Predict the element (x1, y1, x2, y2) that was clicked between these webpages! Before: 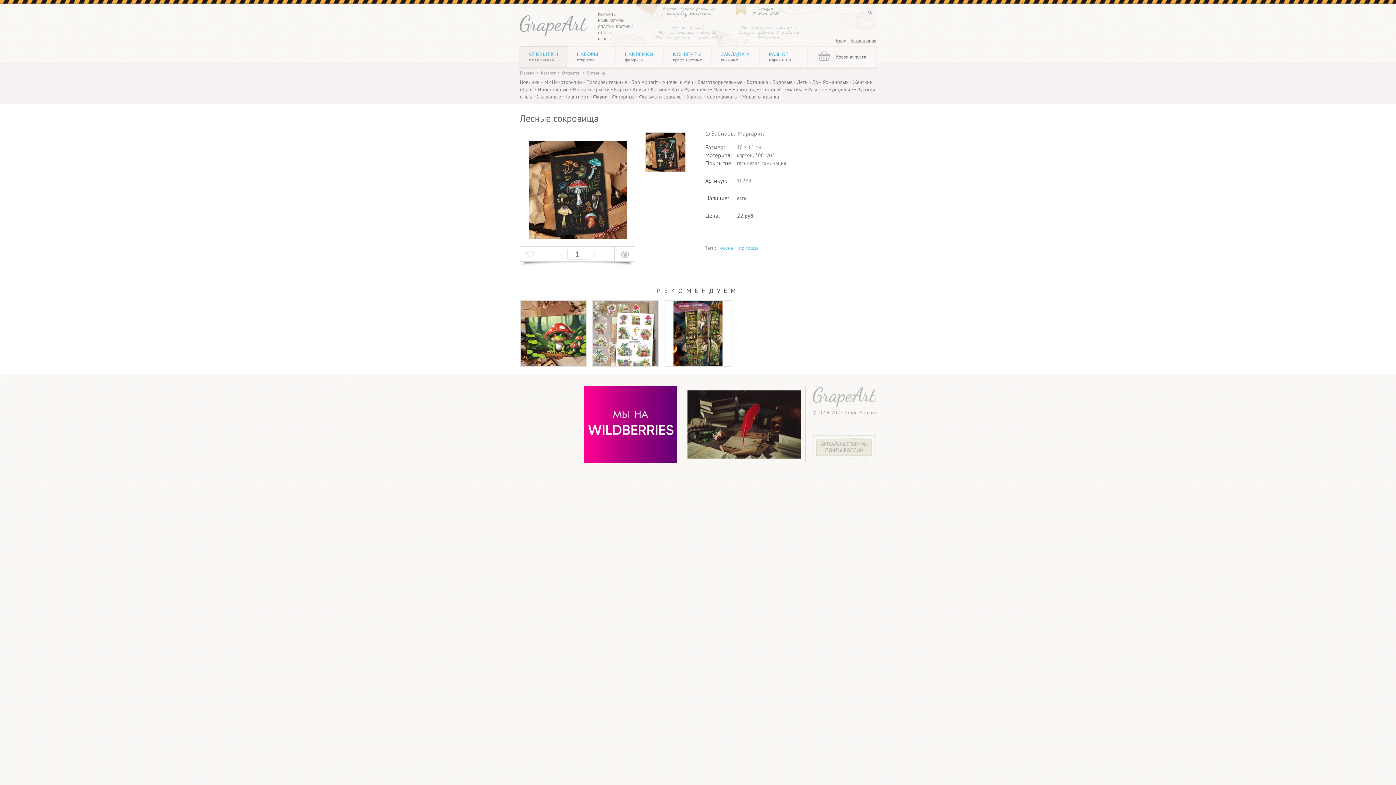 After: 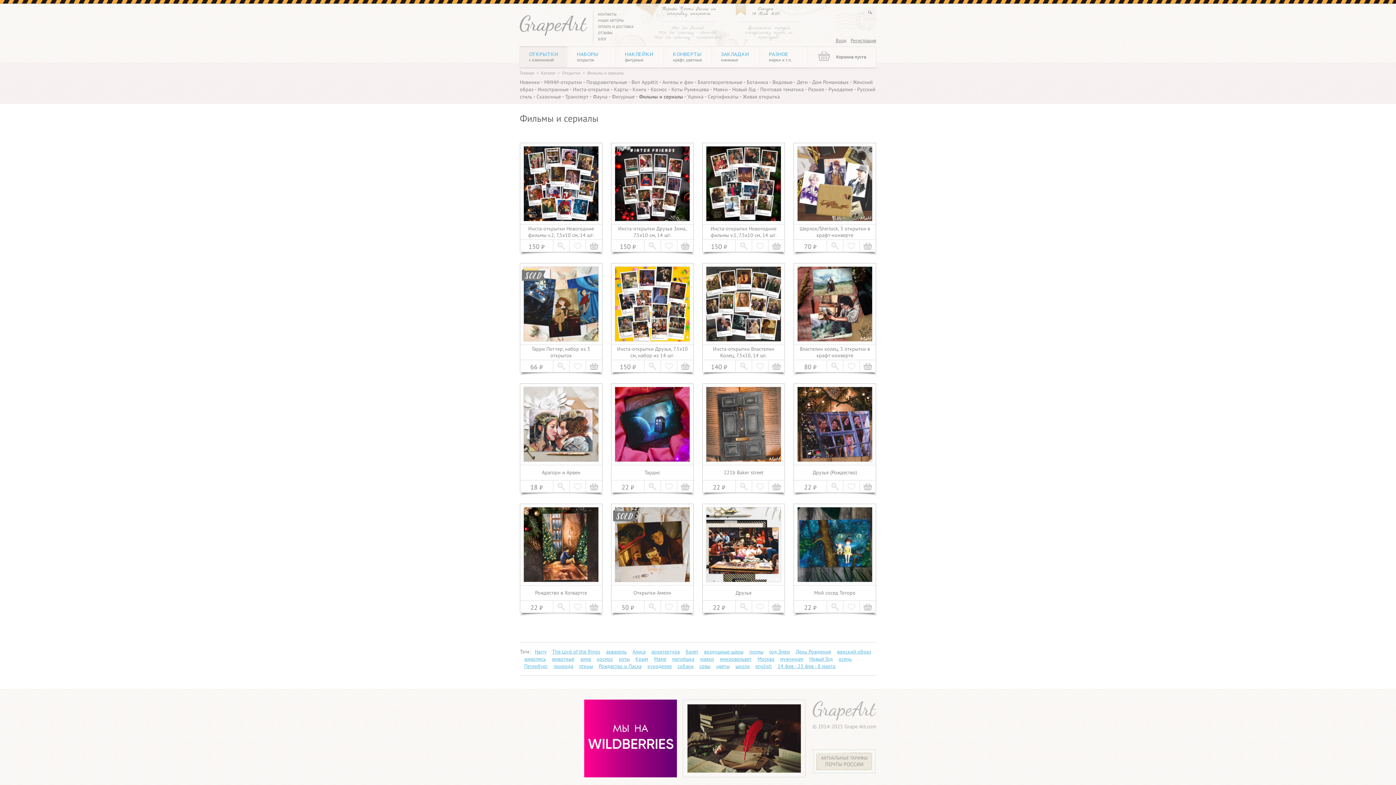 Action: bbox: (639, 93, 682, 100) label: Фильмы и сериалы